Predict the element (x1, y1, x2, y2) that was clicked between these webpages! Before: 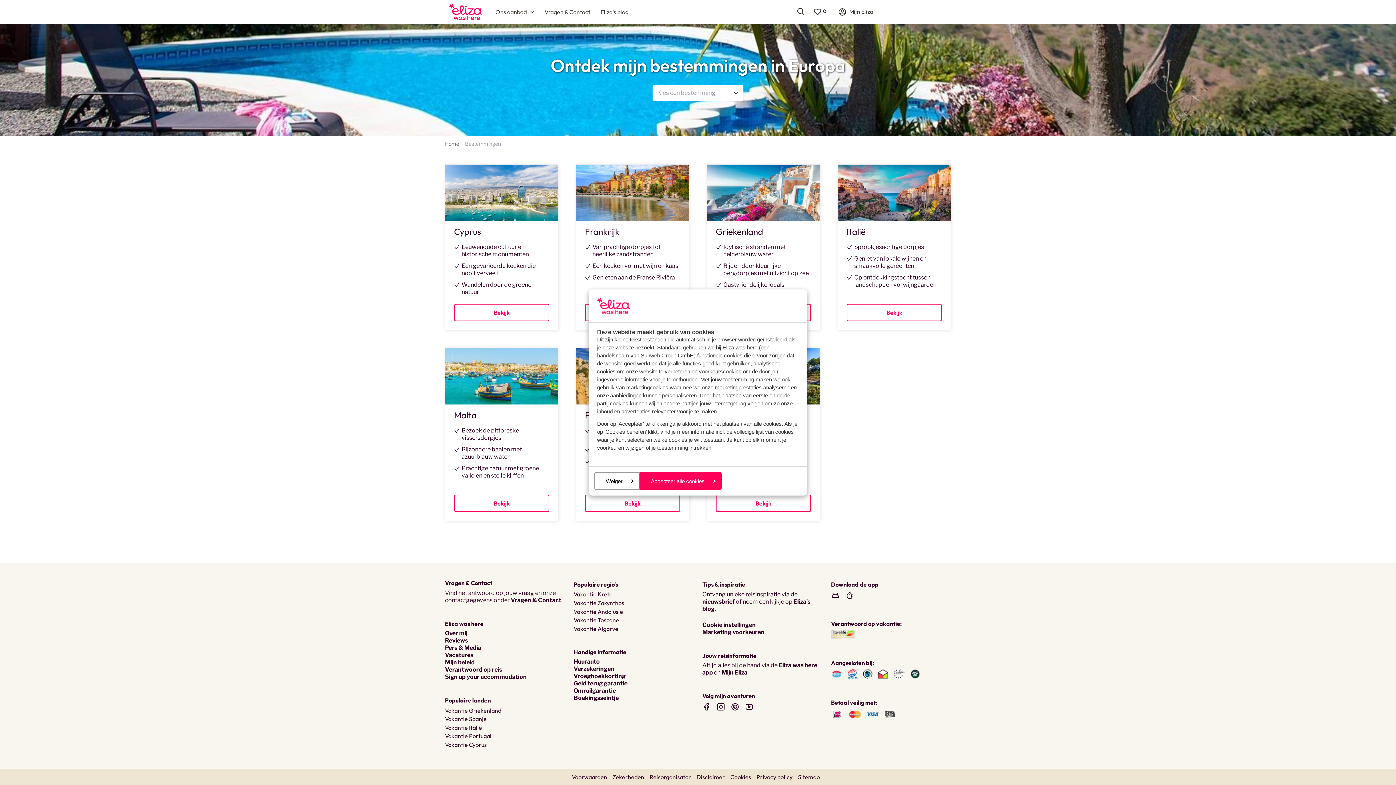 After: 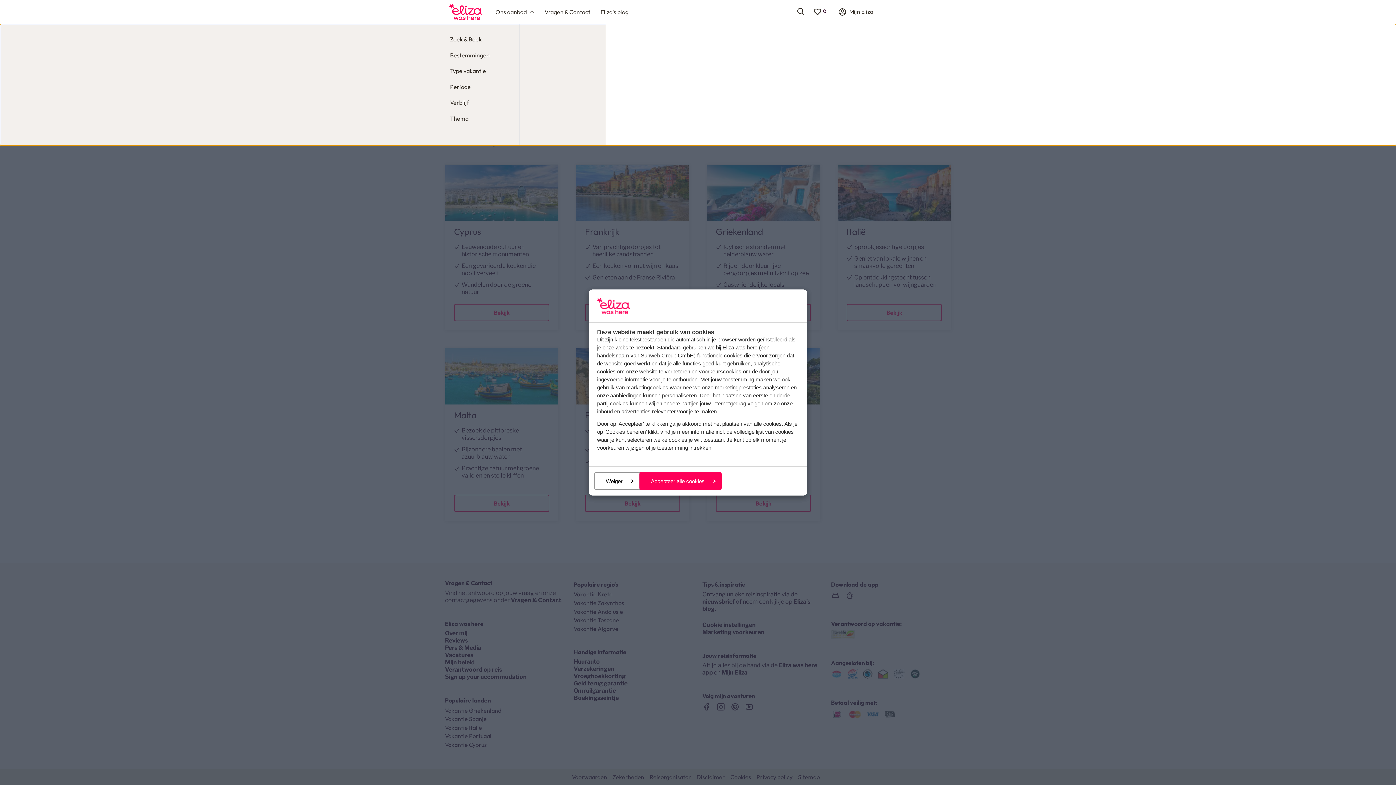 Action: bbox: (490, 5, 539, 18) label: Ons aanbod 